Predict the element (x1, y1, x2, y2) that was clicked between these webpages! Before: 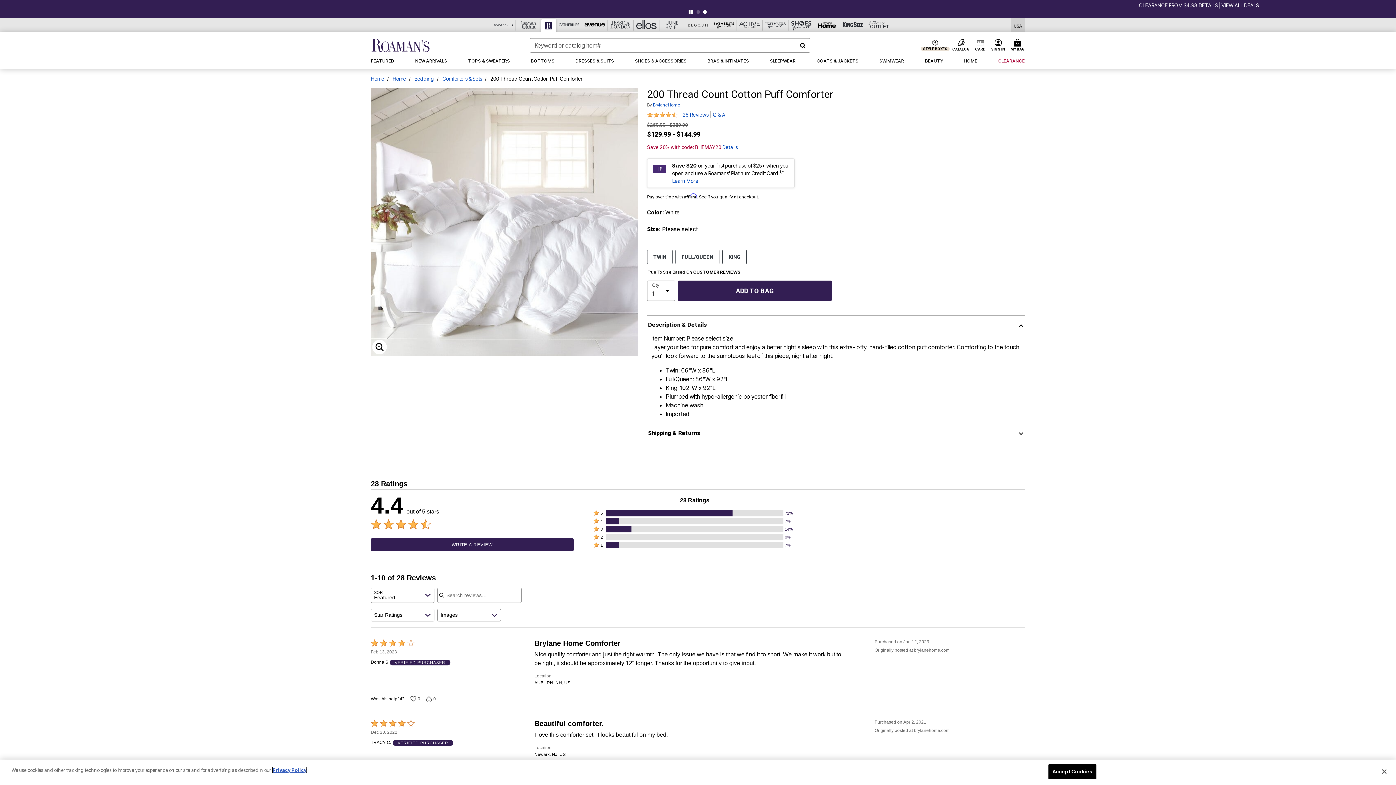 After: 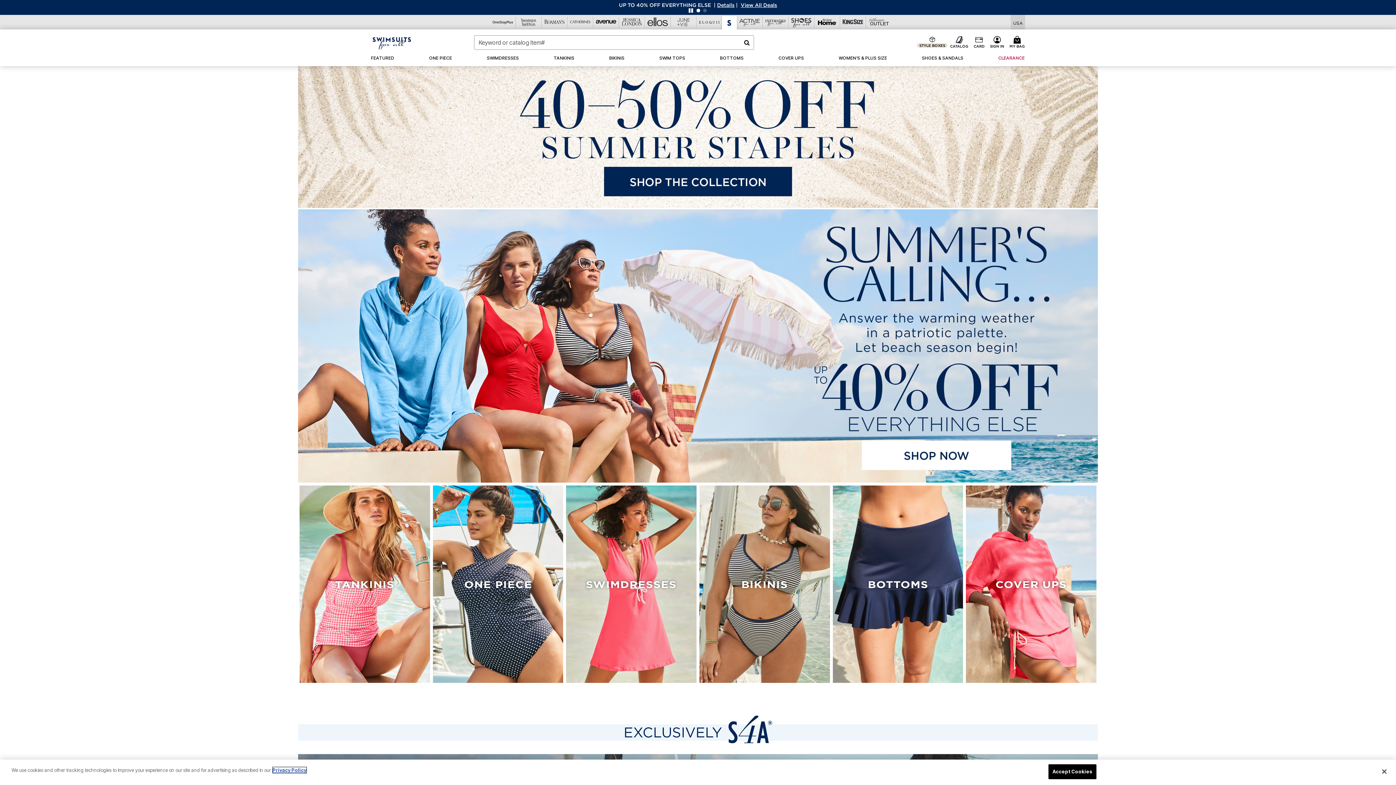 Action: label: Brand sa bbox: (711, 19, 736, 30)